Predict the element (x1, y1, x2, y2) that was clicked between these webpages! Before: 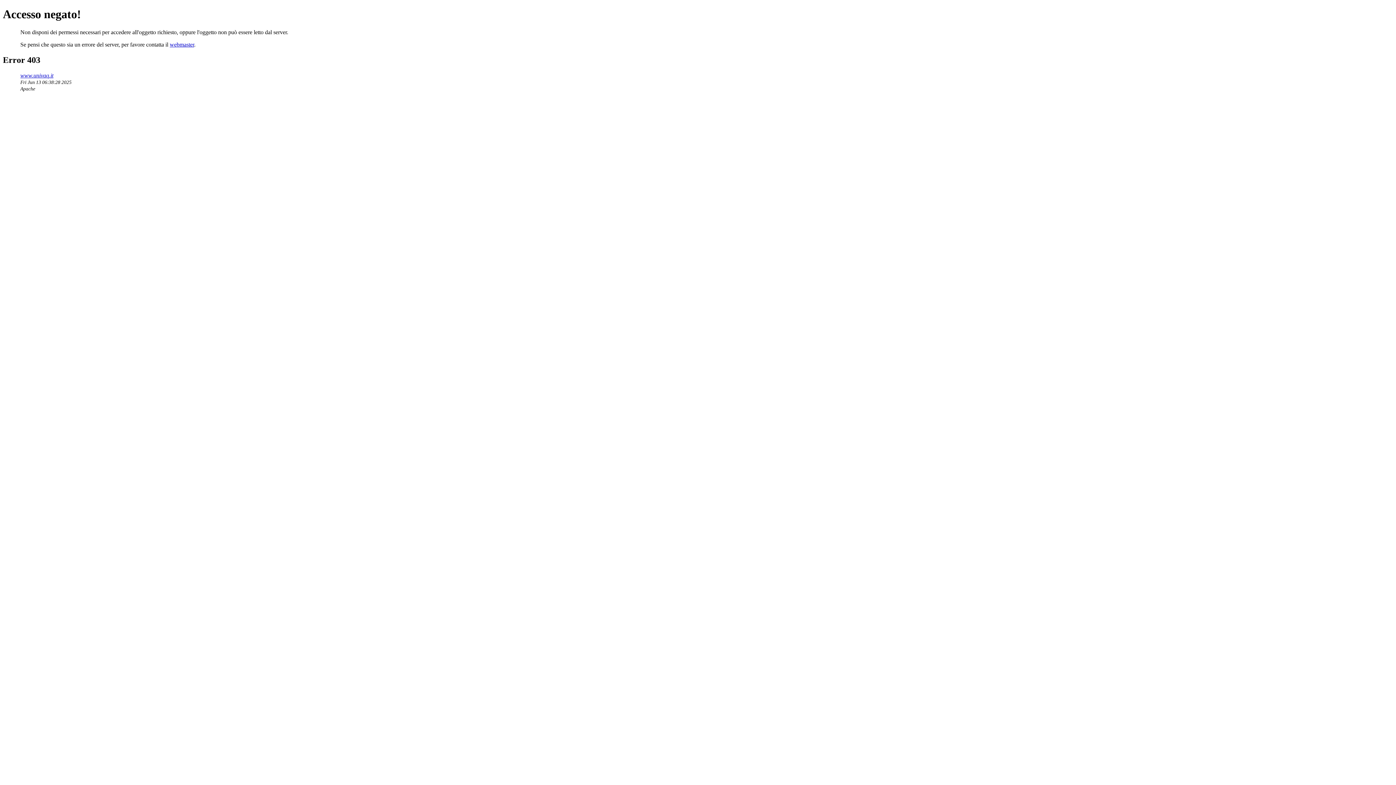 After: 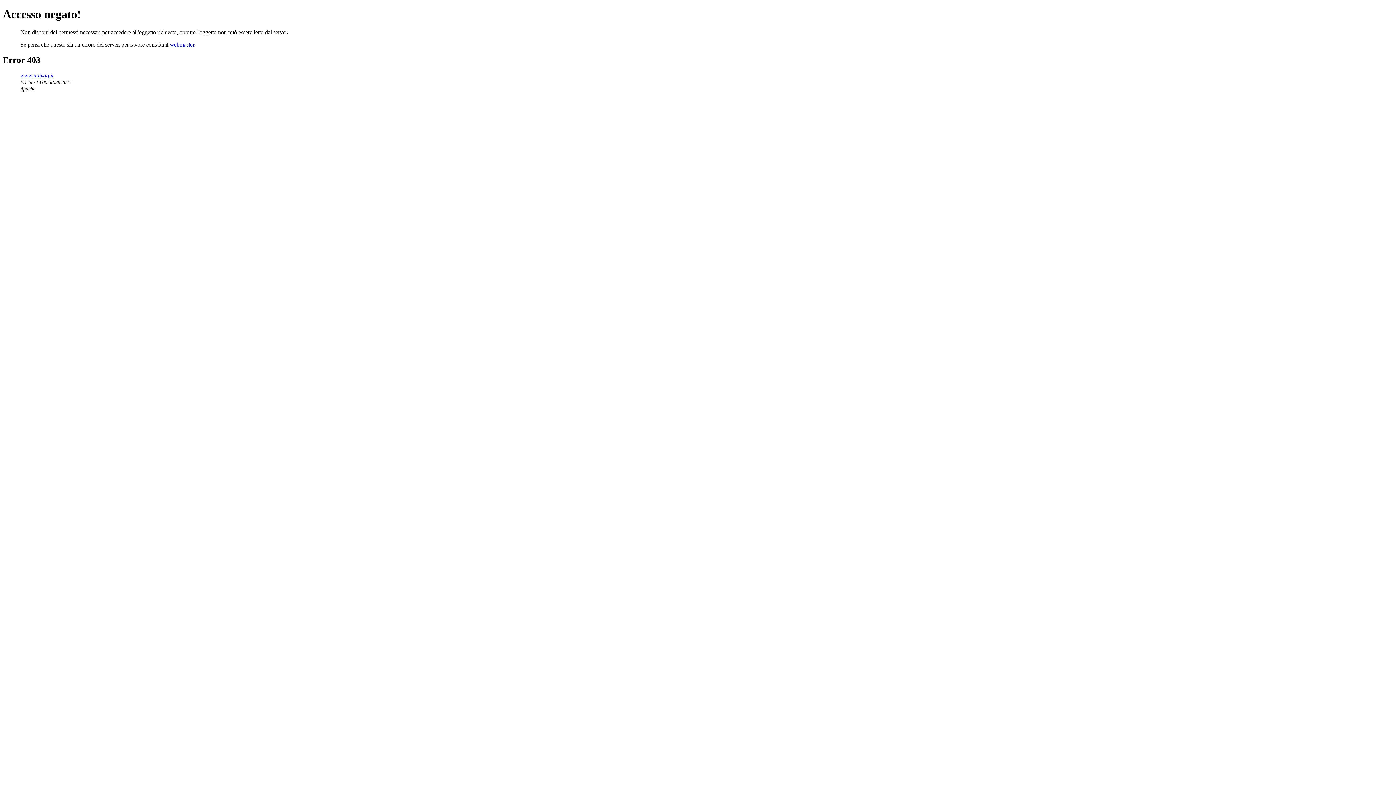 Action: bbox: (169, 41, 194, 47) label: webmaster